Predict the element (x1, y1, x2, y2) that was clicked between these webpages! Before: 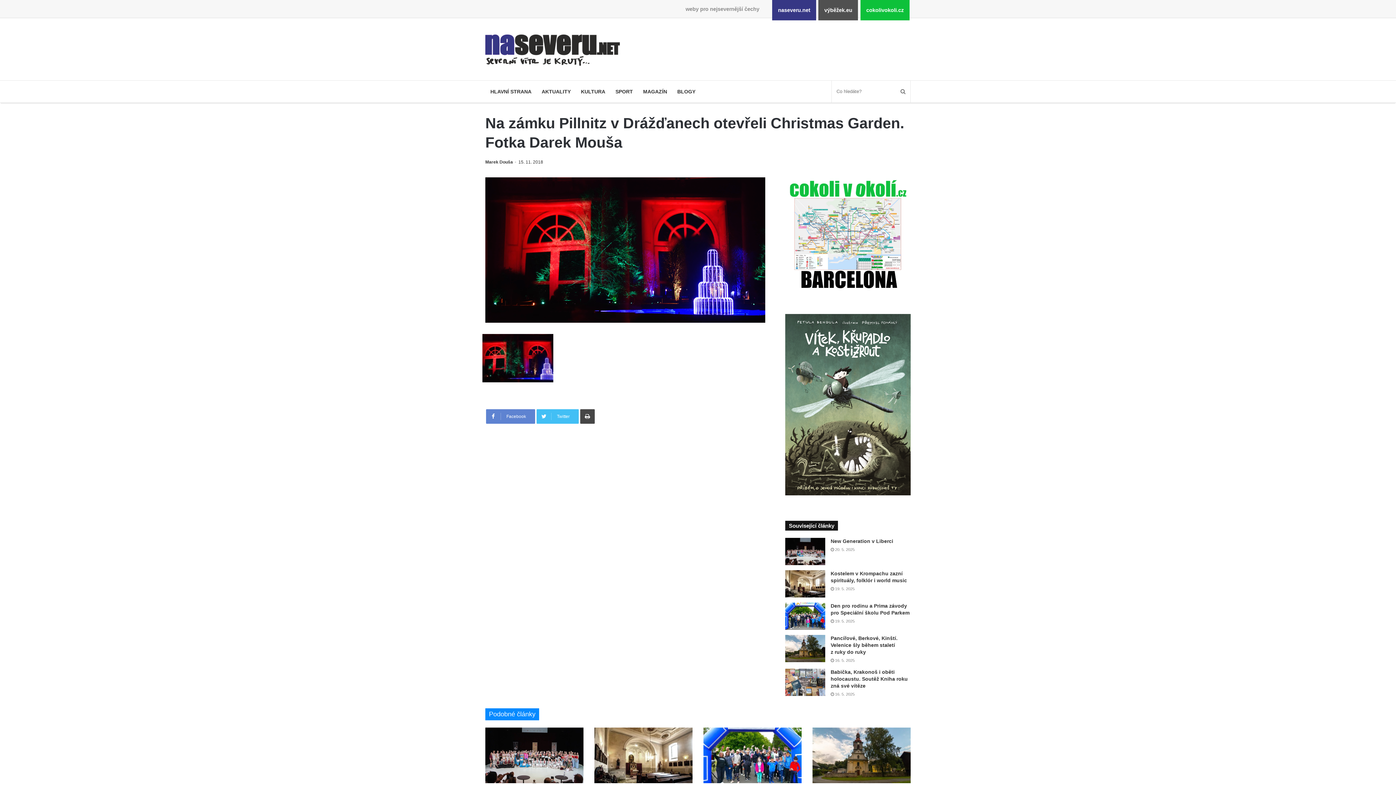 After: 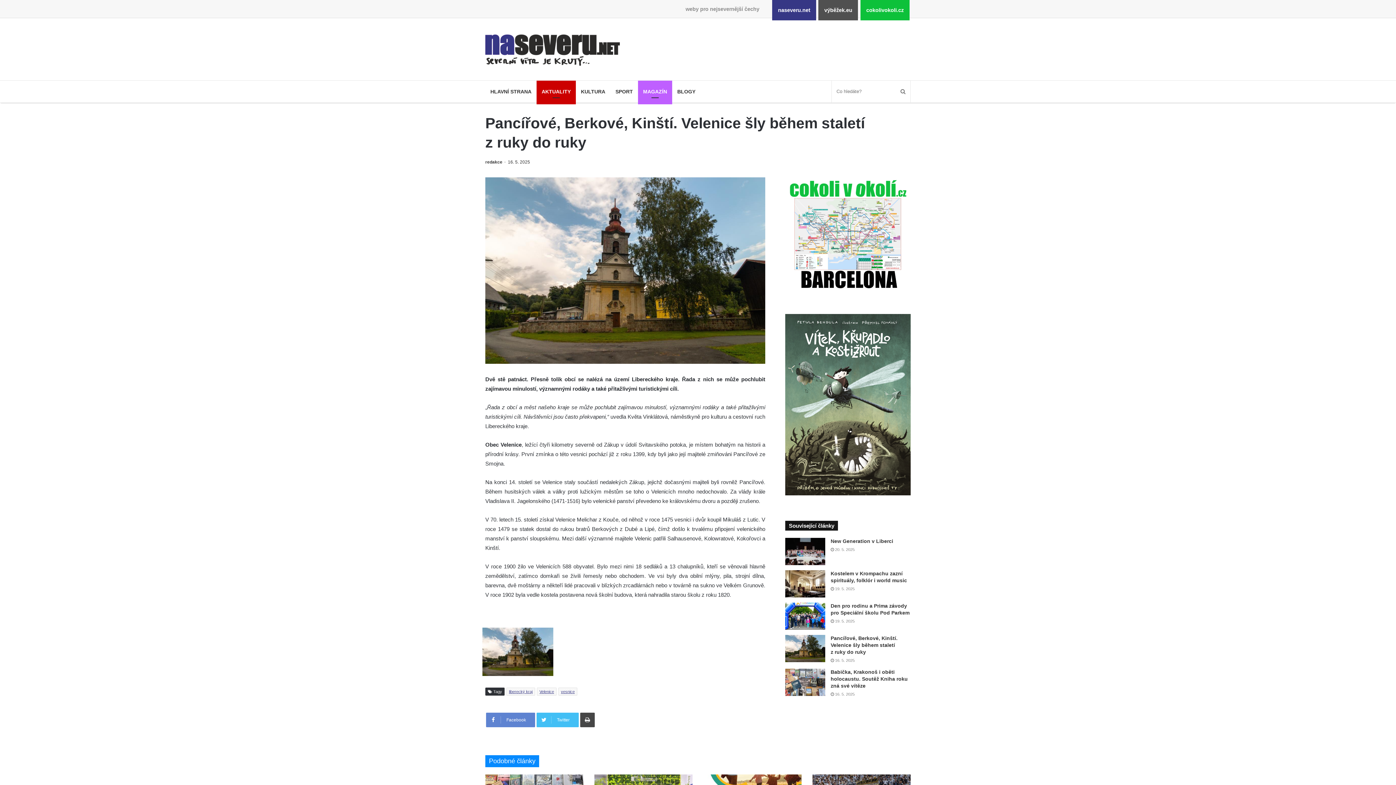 Action: bbox: (785, 635, 825, 662)